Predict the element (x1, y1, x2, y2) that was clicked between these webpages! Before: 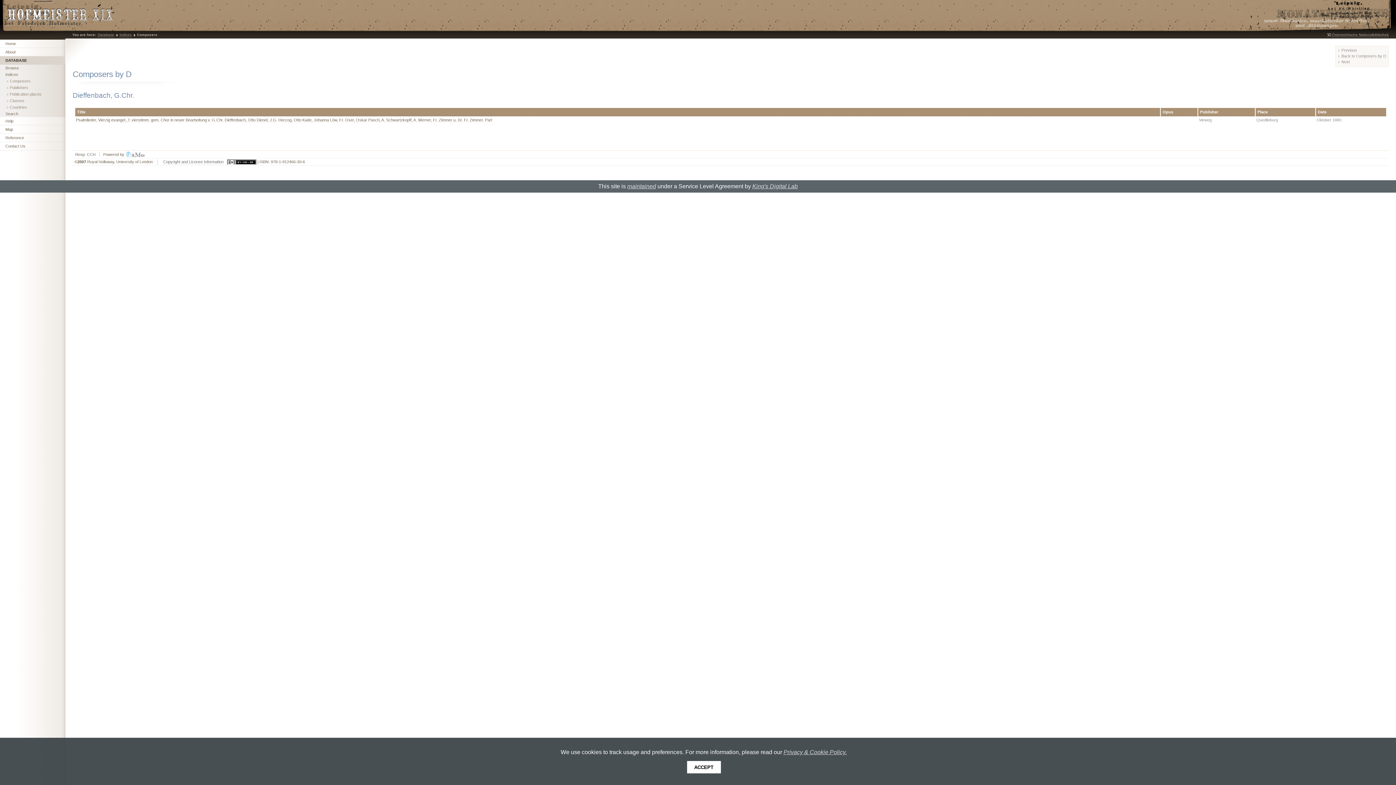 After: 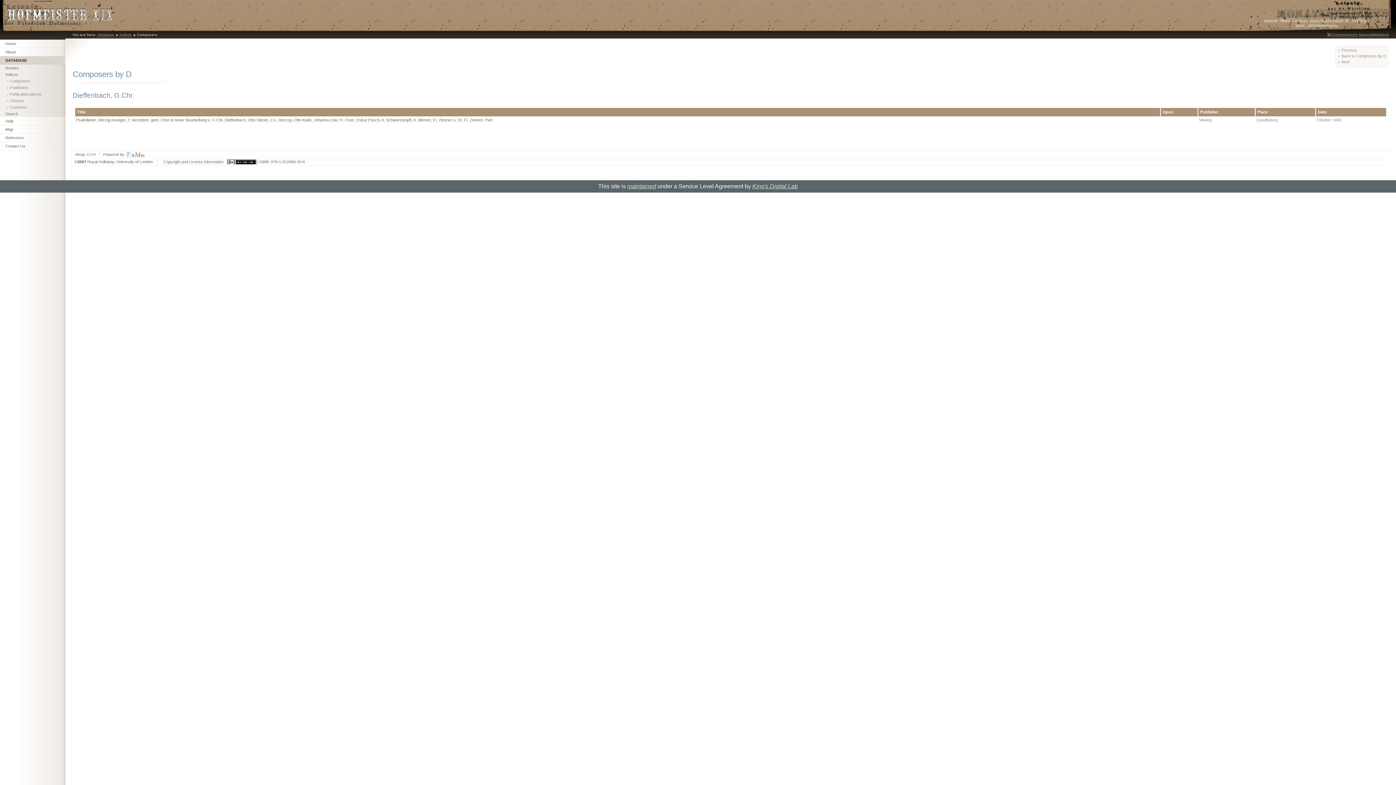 Action: label: Accept bbox: (687, 761, 720, 773)